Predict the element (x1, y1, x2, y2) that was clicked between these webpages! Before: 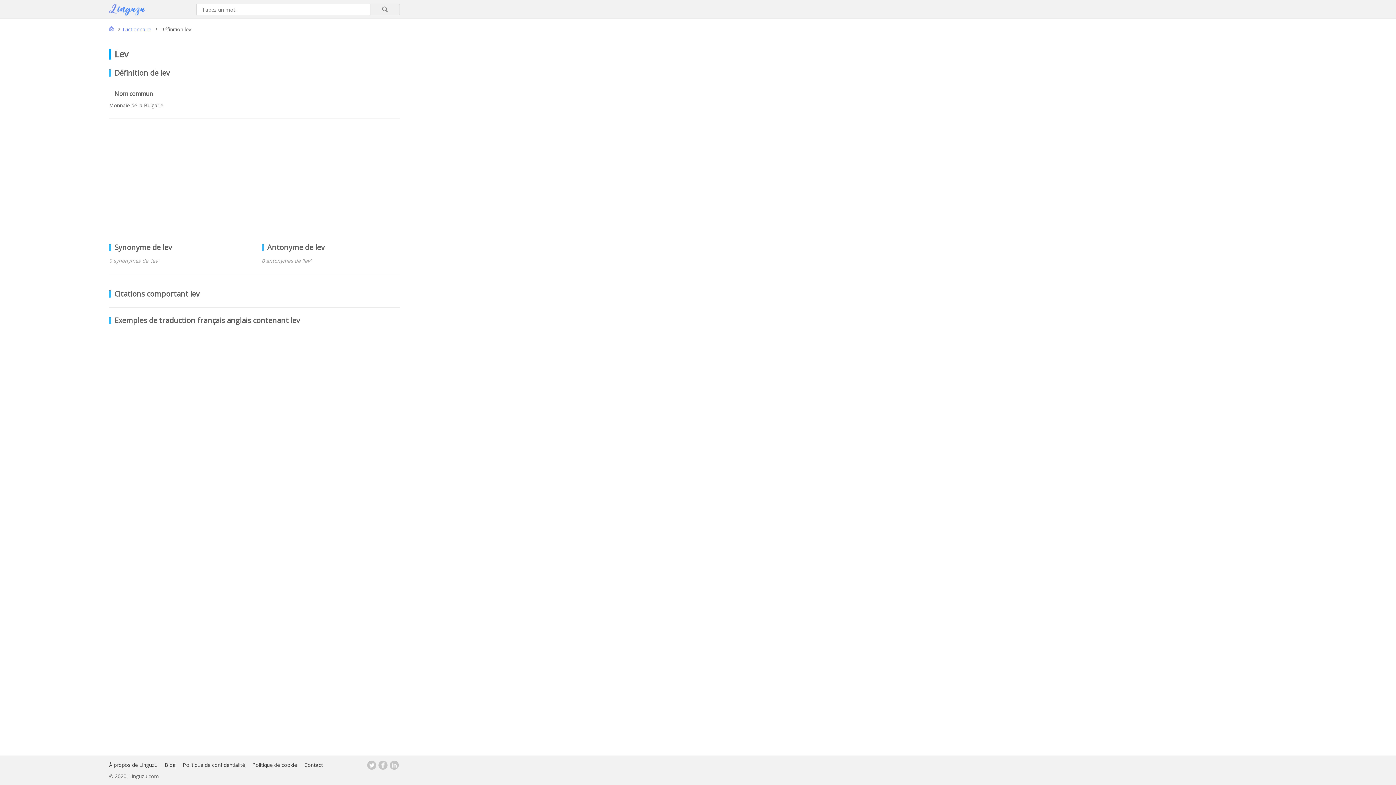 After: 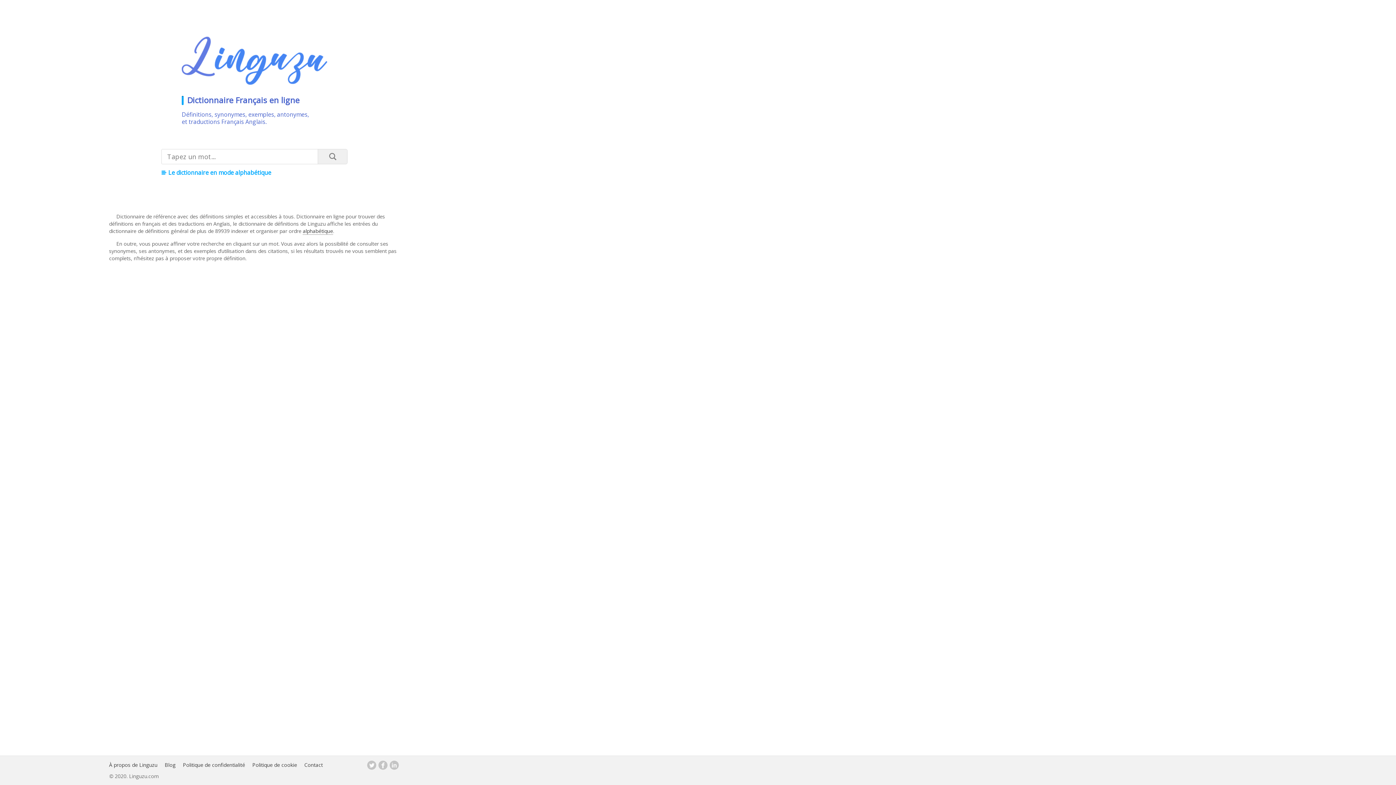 Action: bbox: (109, 26, 113, 31)